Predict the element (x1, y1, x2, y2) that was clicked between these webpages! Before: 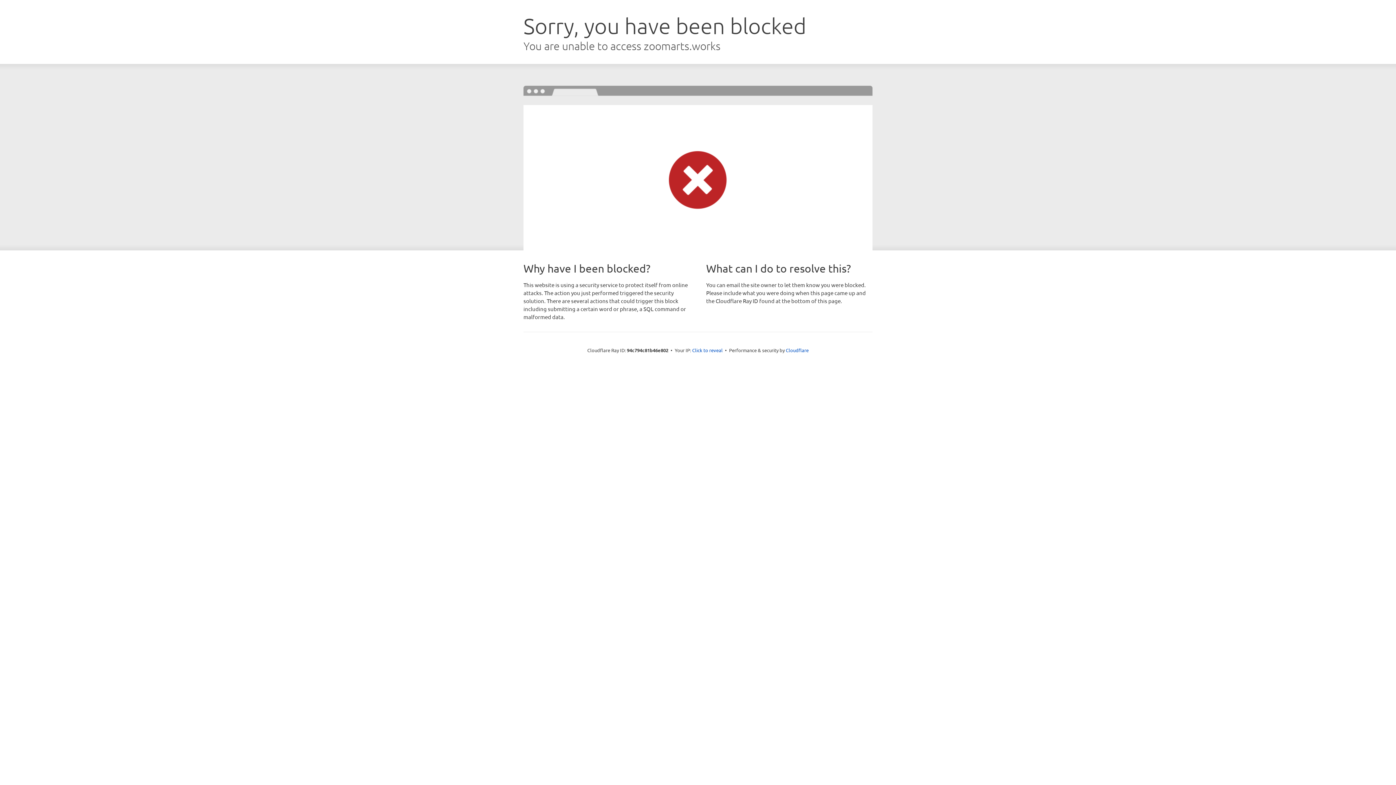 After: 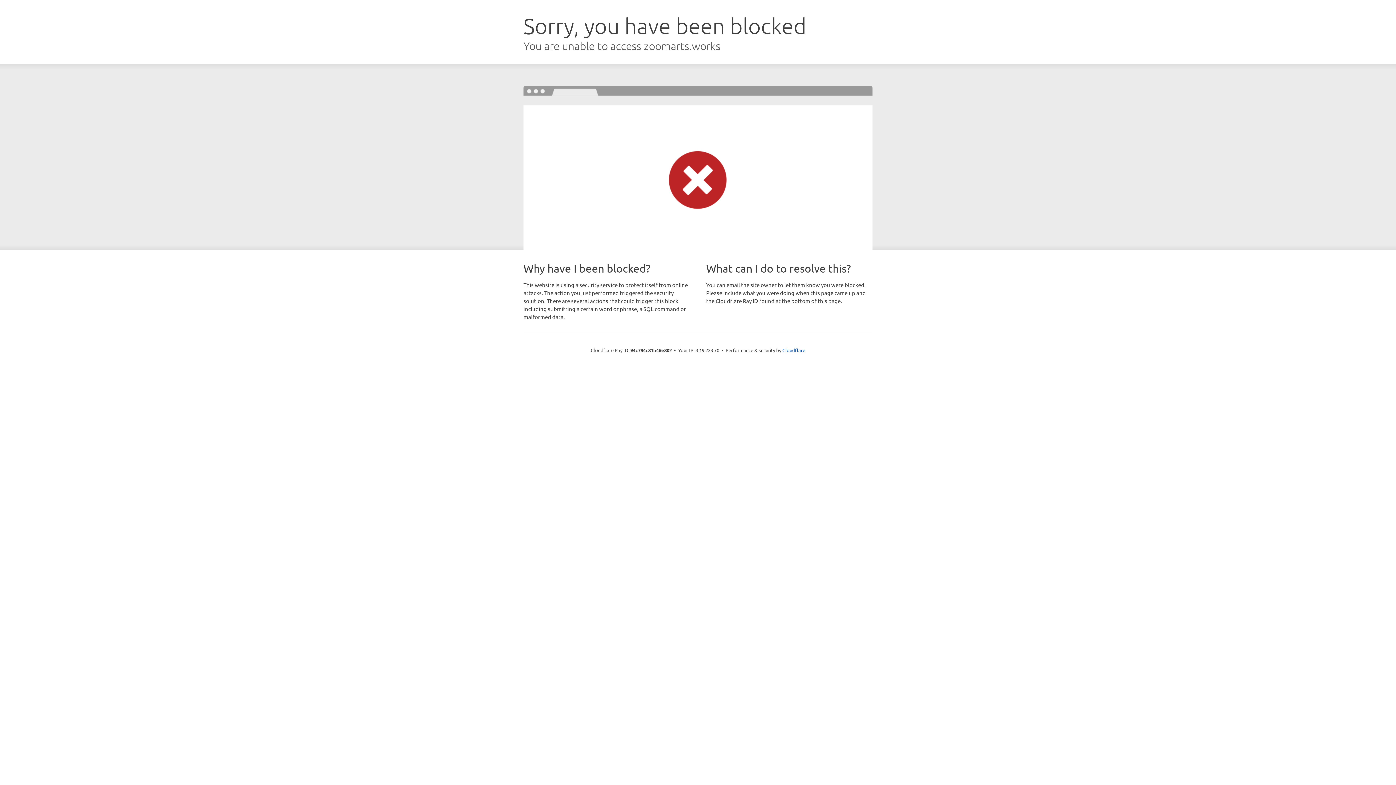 Action: label: Click to reveal bbox: (692, 346, 722, 353)